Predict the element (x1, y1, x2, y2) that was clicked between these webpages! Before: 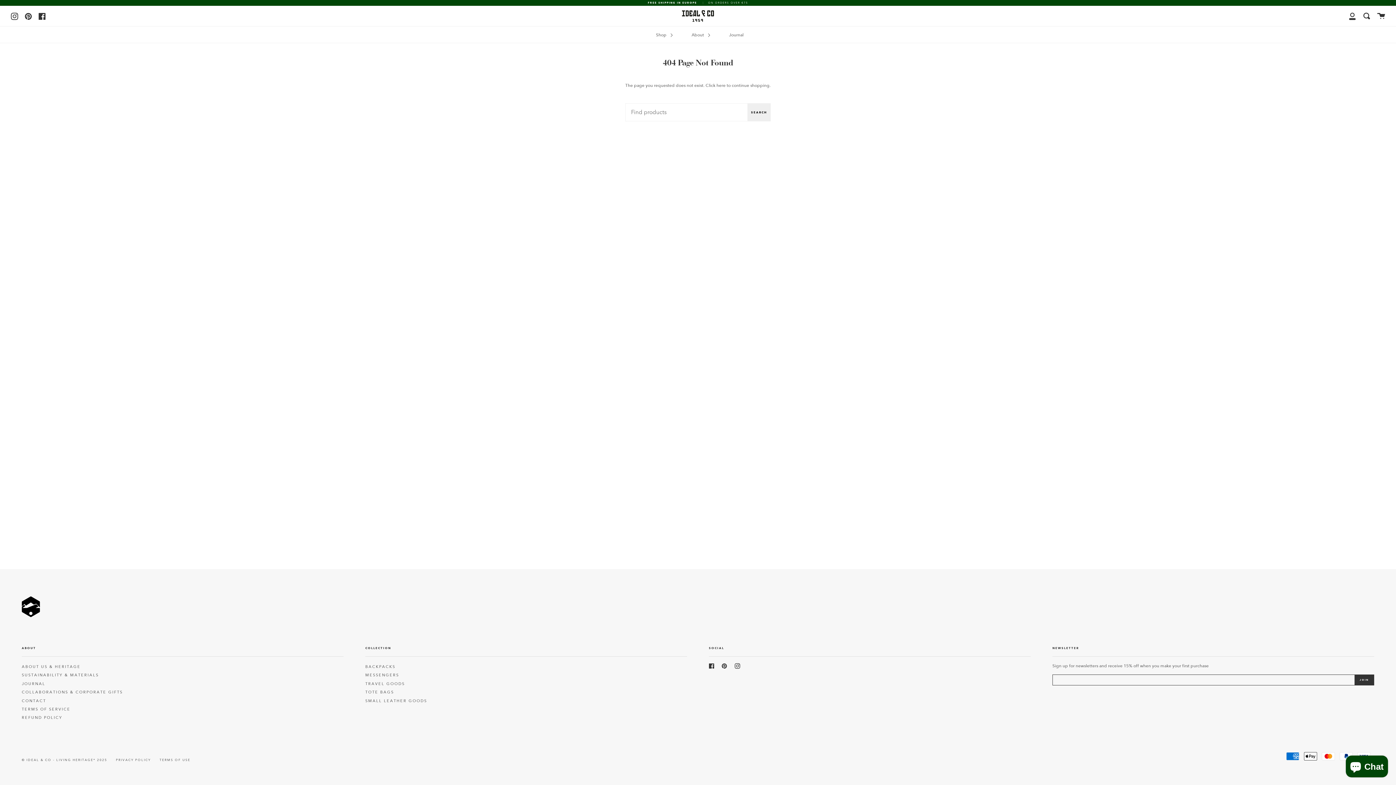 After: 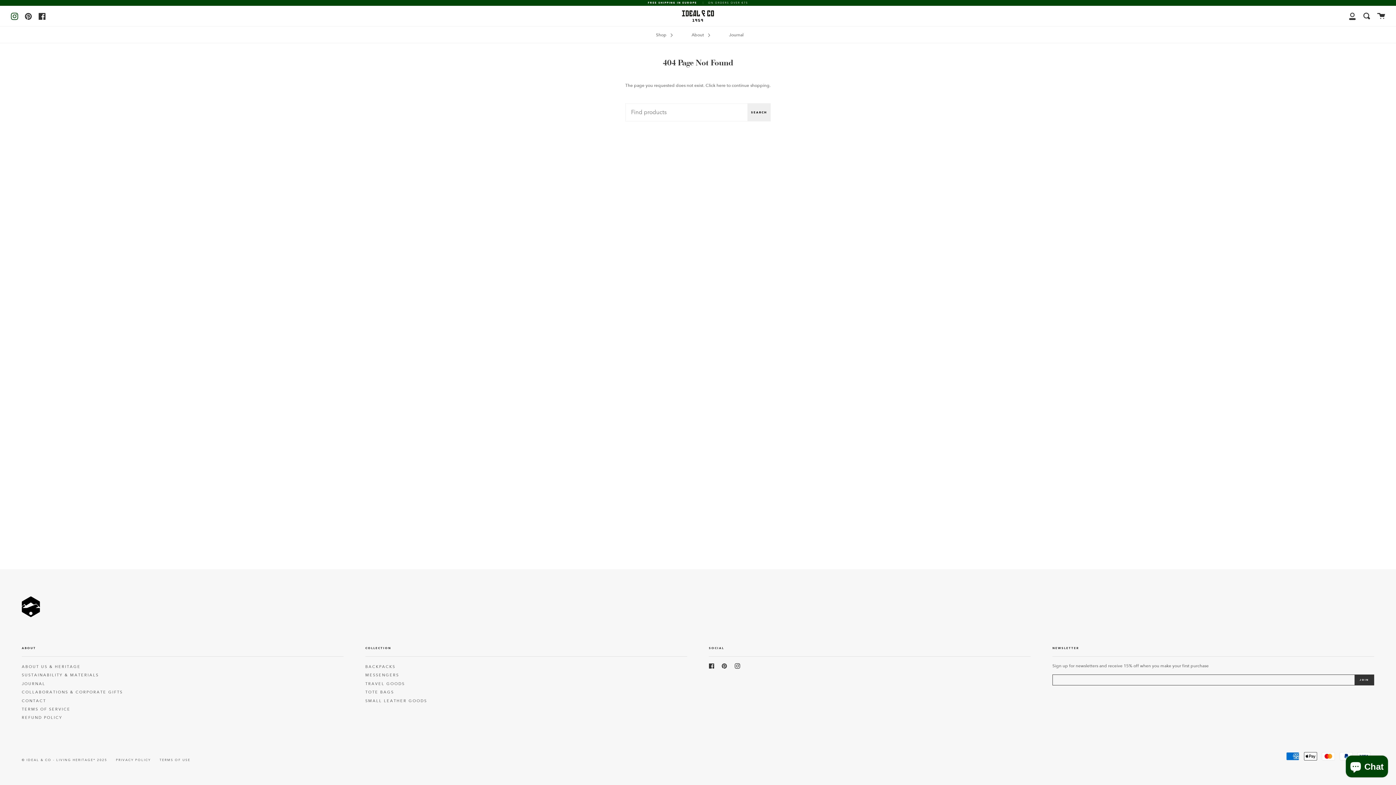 Action: label: Instagram bbox: (10, 11, 18, 19)